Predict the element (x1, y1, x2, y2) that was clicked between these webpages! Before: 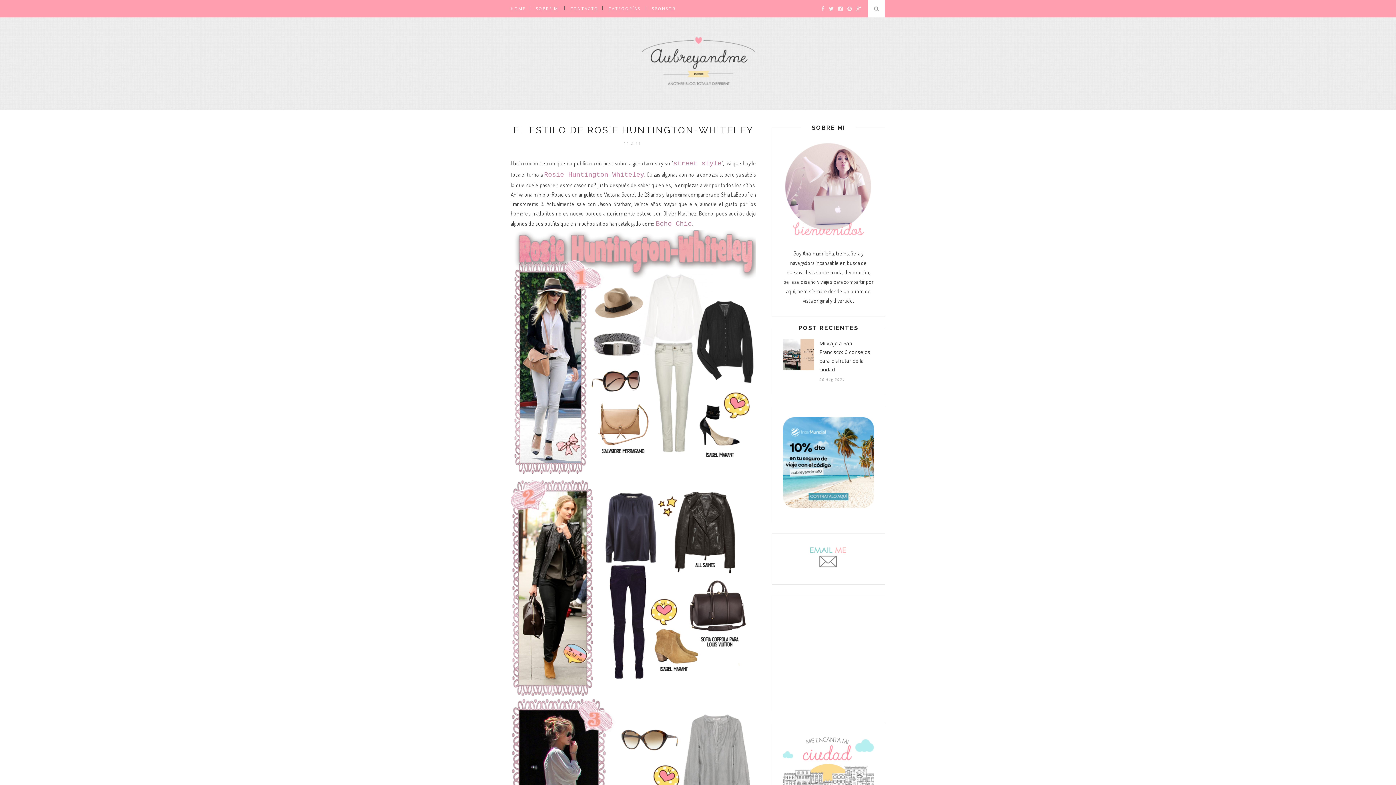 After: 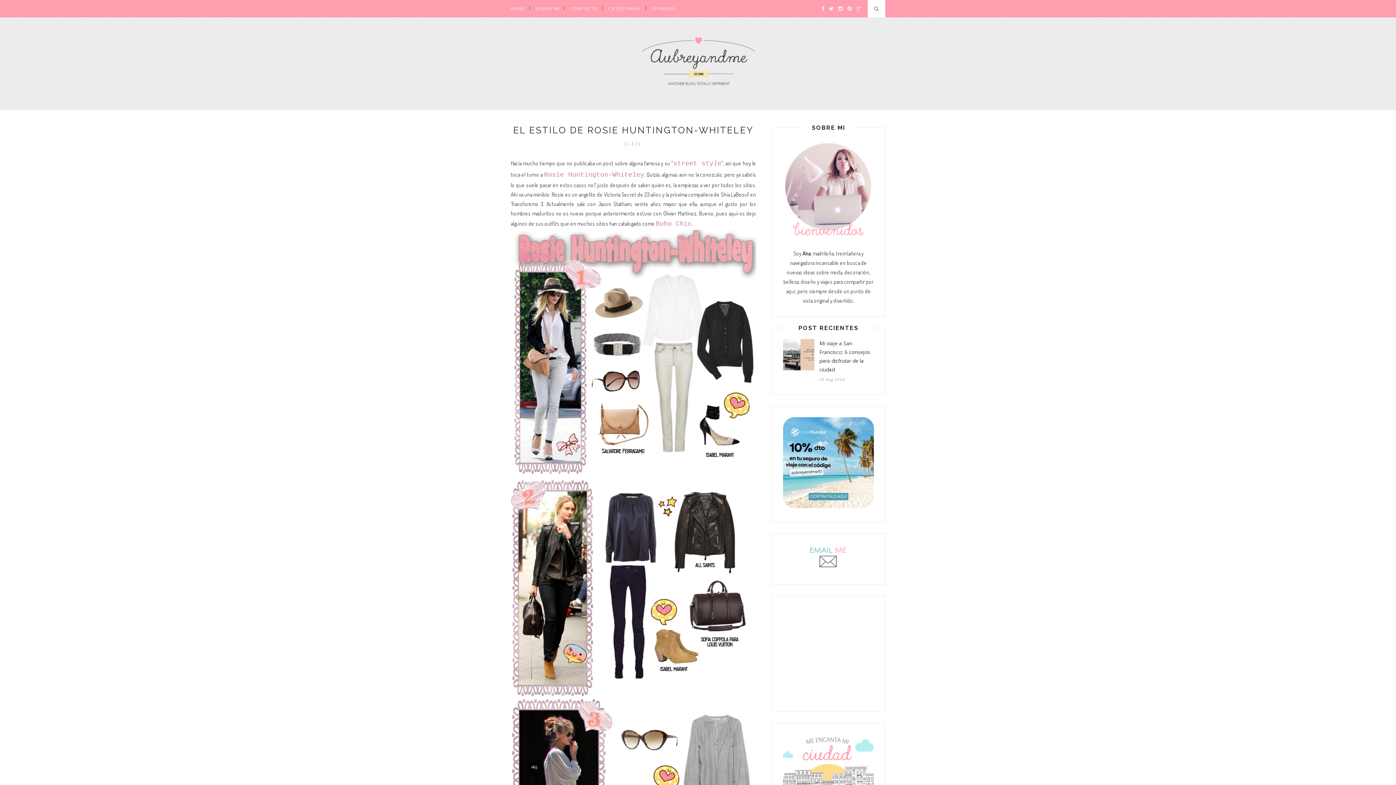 Action: bbox: (510, 690, 756, 697)